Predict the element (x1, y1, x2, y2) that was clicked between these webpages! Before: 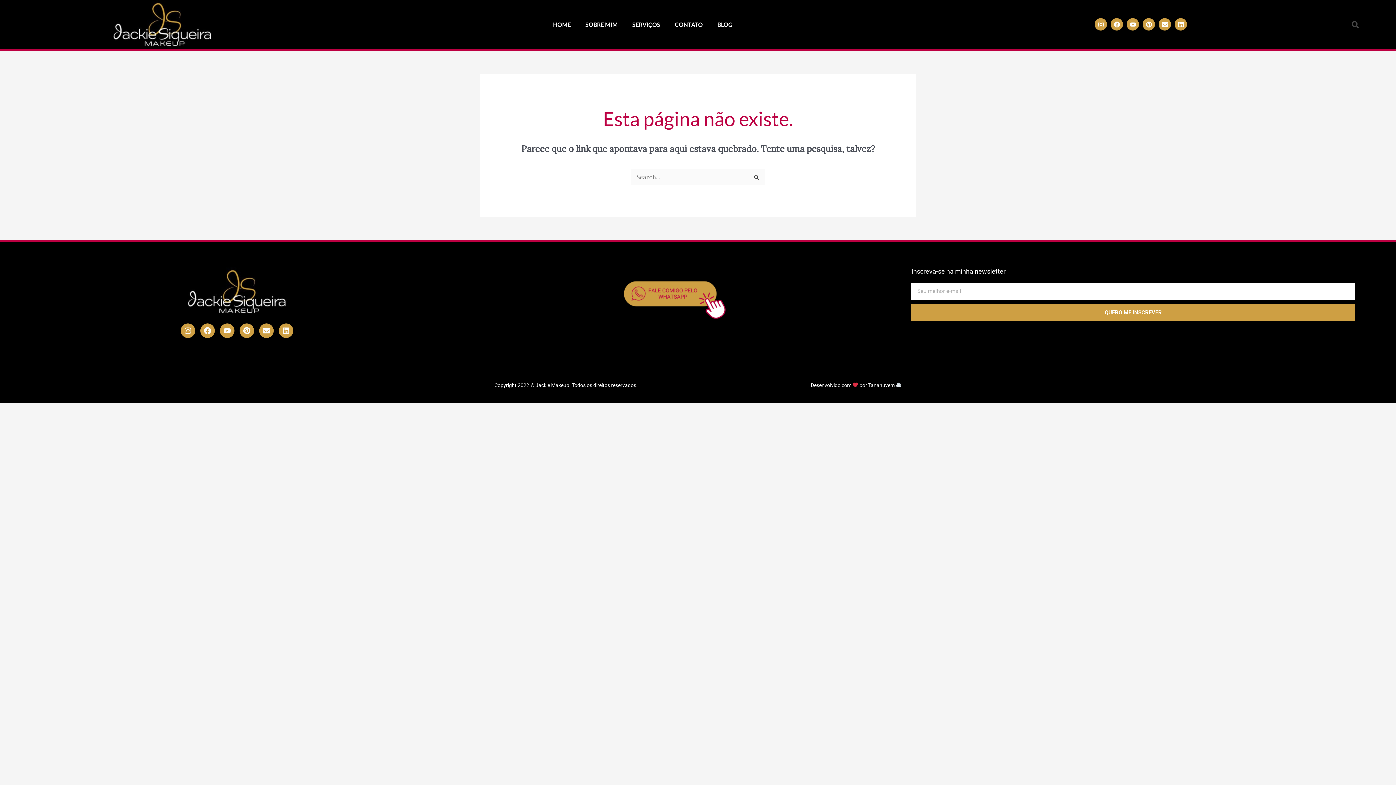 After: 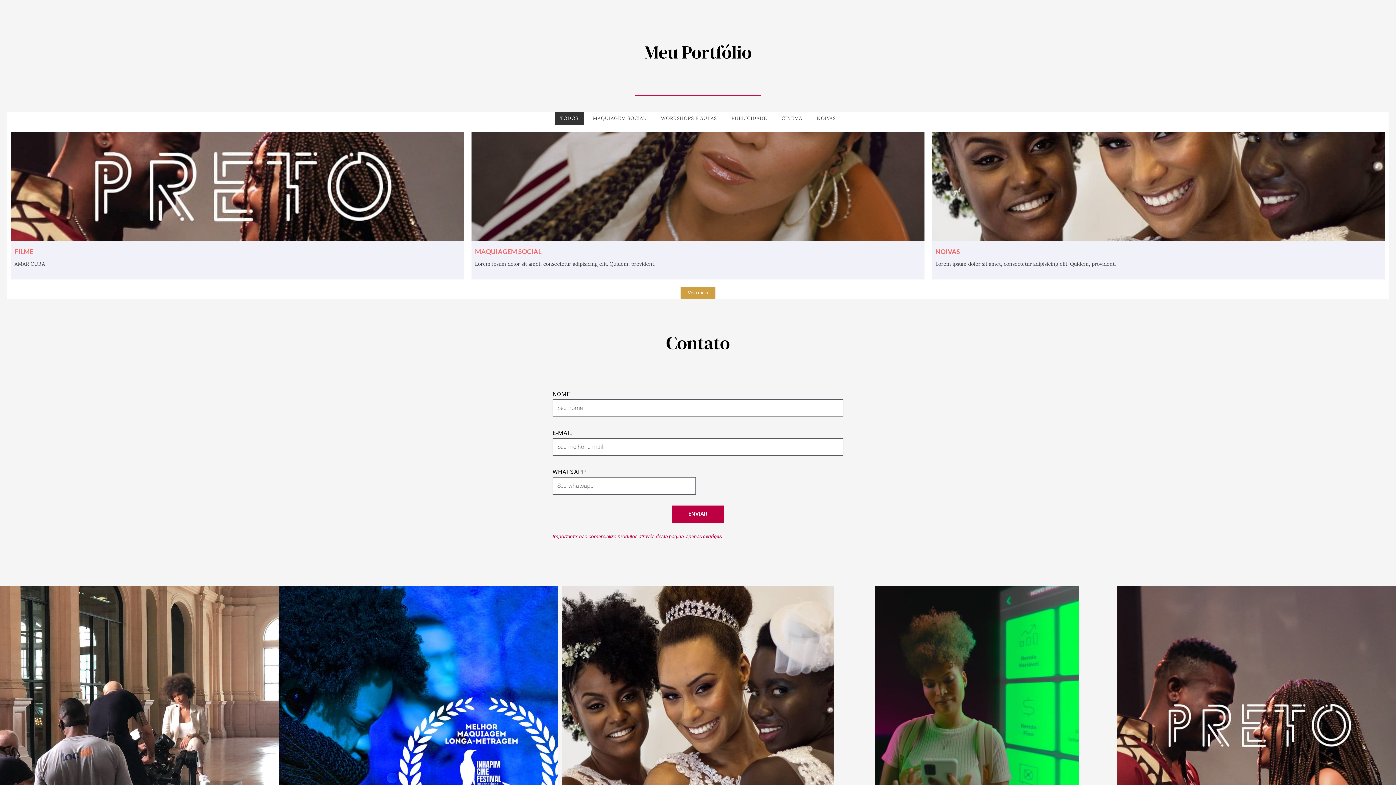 Action: bbox: (667, 19, 710, 30) label: CONTATO